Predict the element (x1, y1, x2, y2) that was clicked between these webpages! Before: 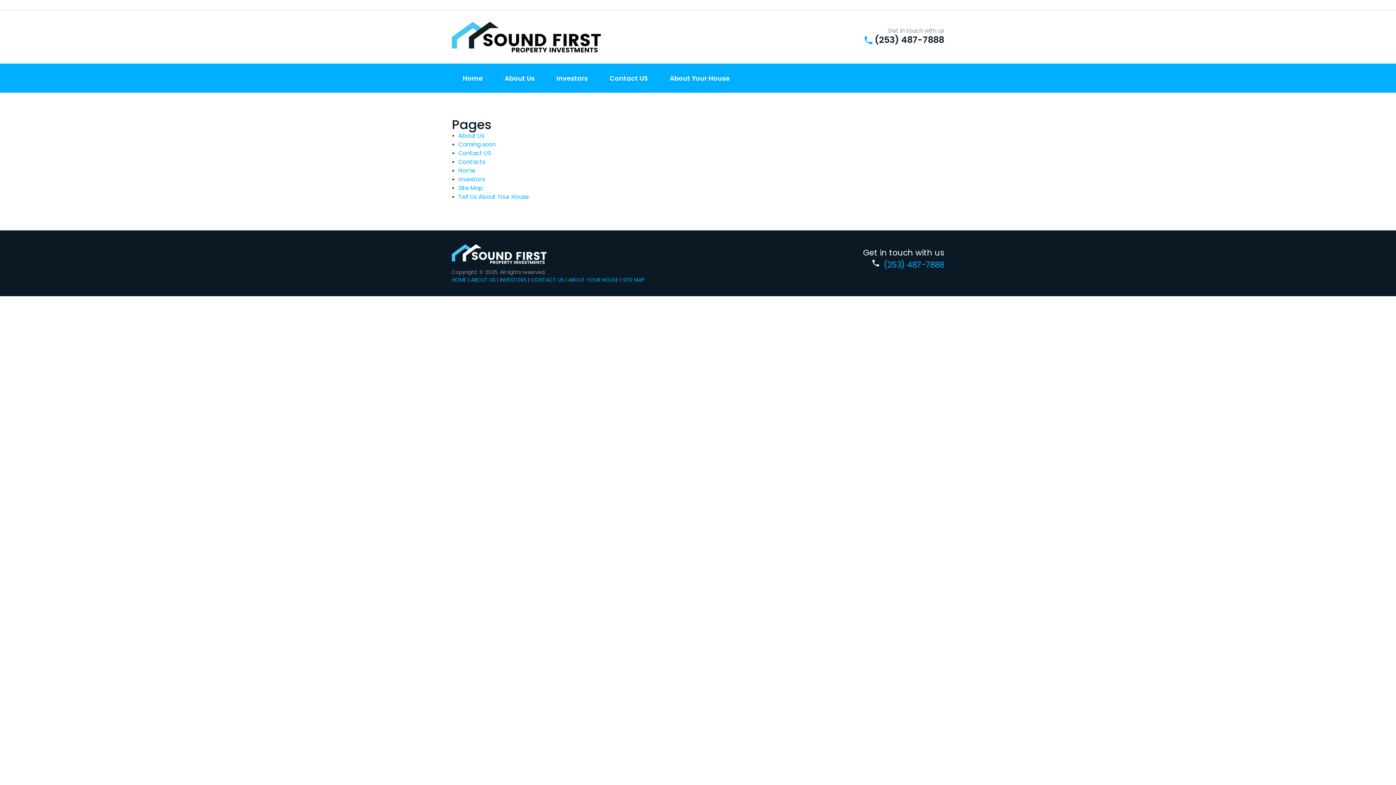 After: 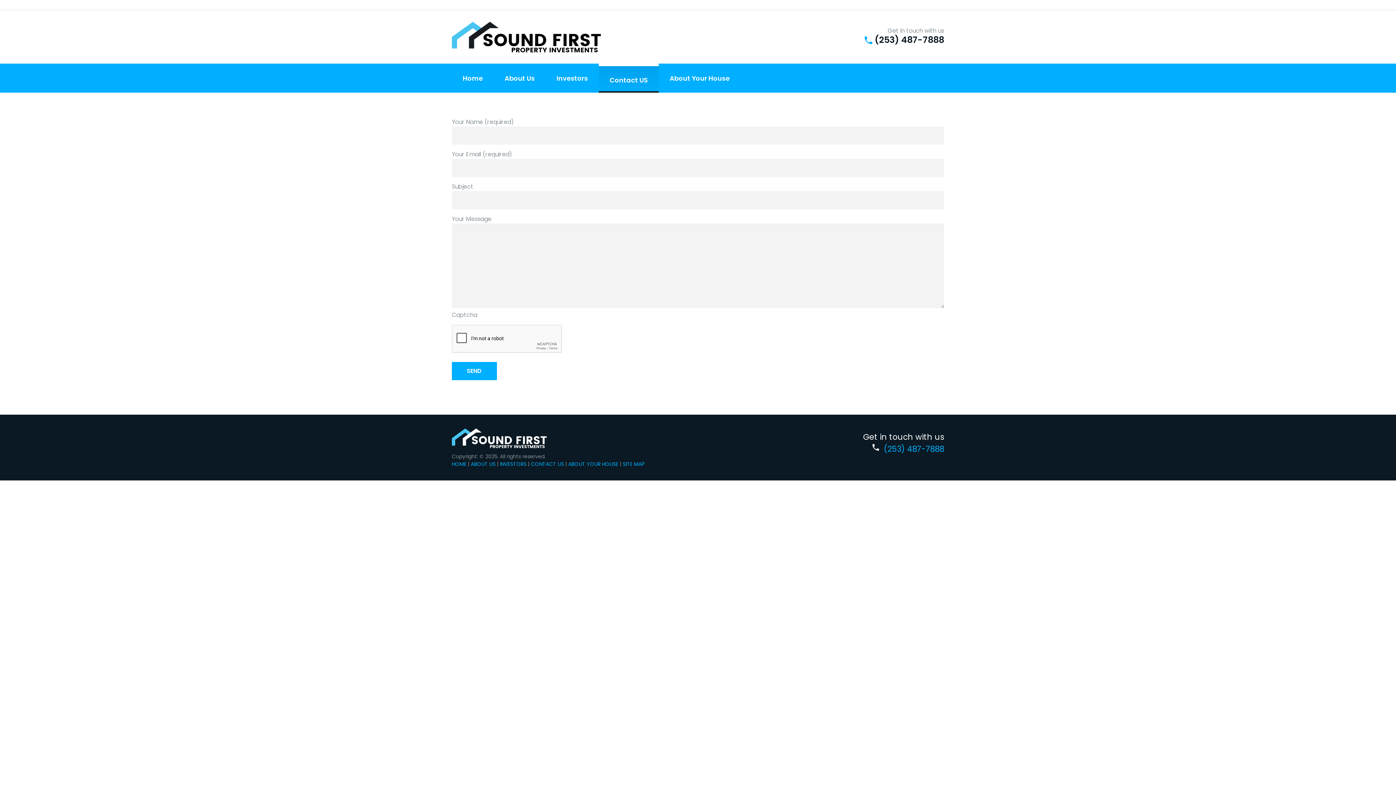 Action: bbox: (458, 149, 491, 157) label: Contact US